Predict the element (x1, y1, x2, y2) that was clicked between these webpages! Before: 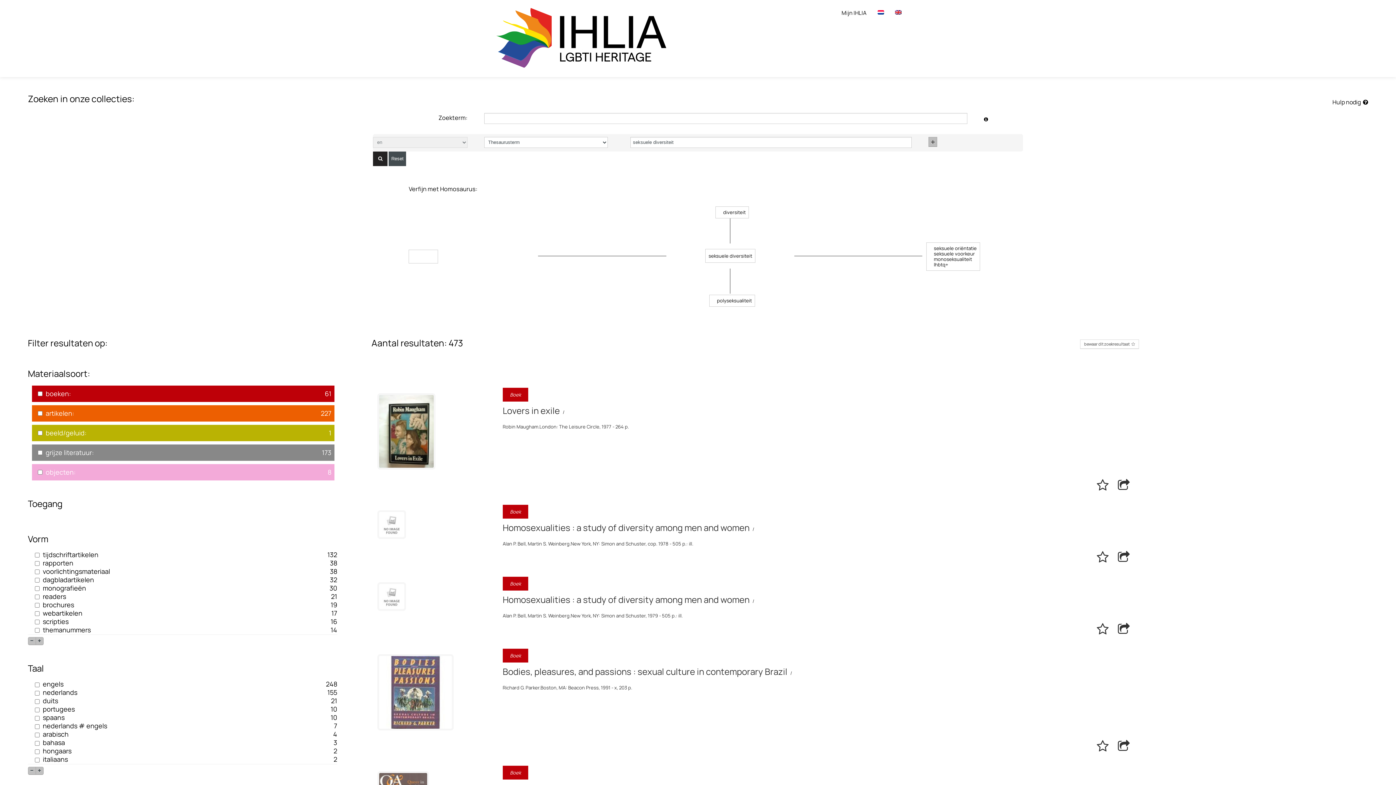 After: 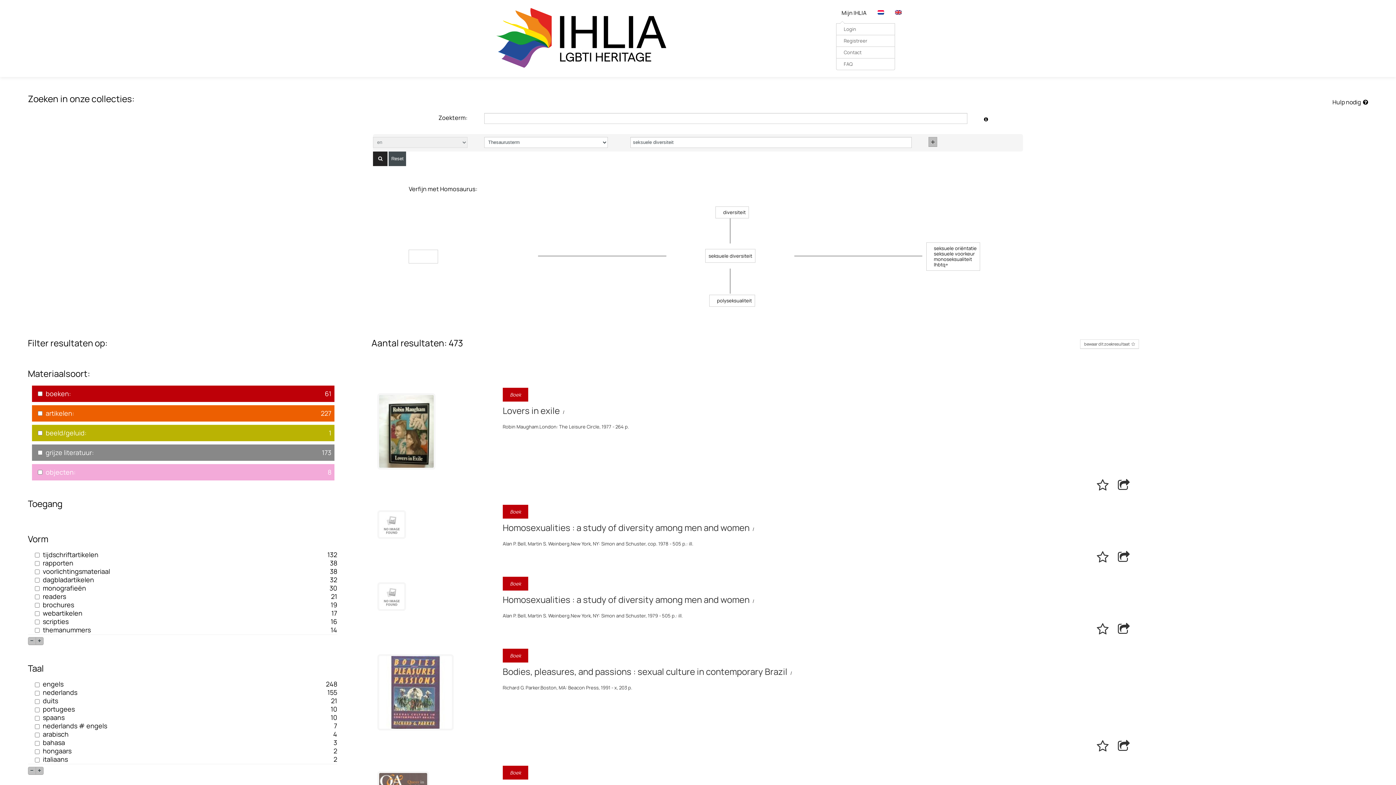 Action: bbox: (836, 1, 872, 23) label: Mijn IHLIA